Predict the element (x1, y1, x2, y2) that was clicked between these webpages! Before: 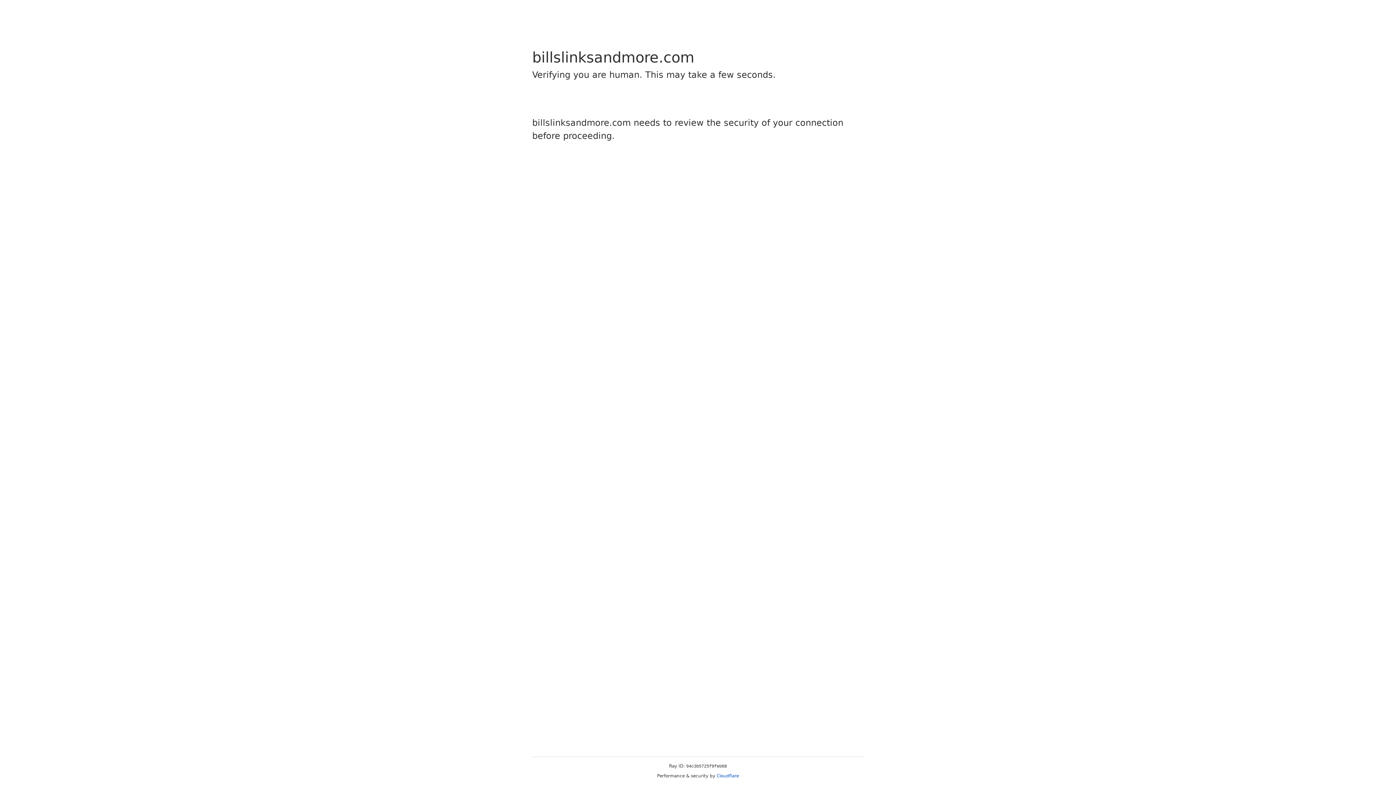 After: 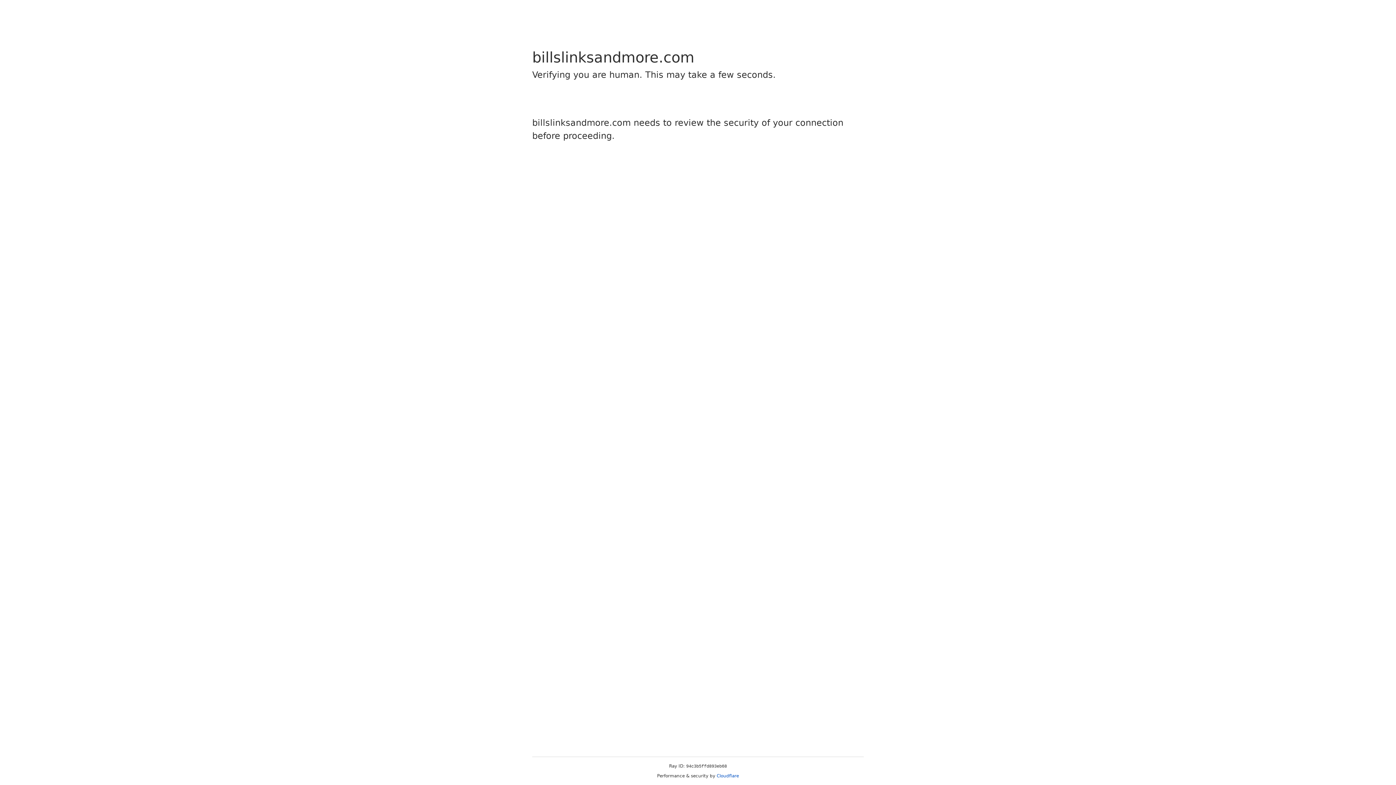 Action: label: Cloudflare bbox: (716, 773, 739, 778)